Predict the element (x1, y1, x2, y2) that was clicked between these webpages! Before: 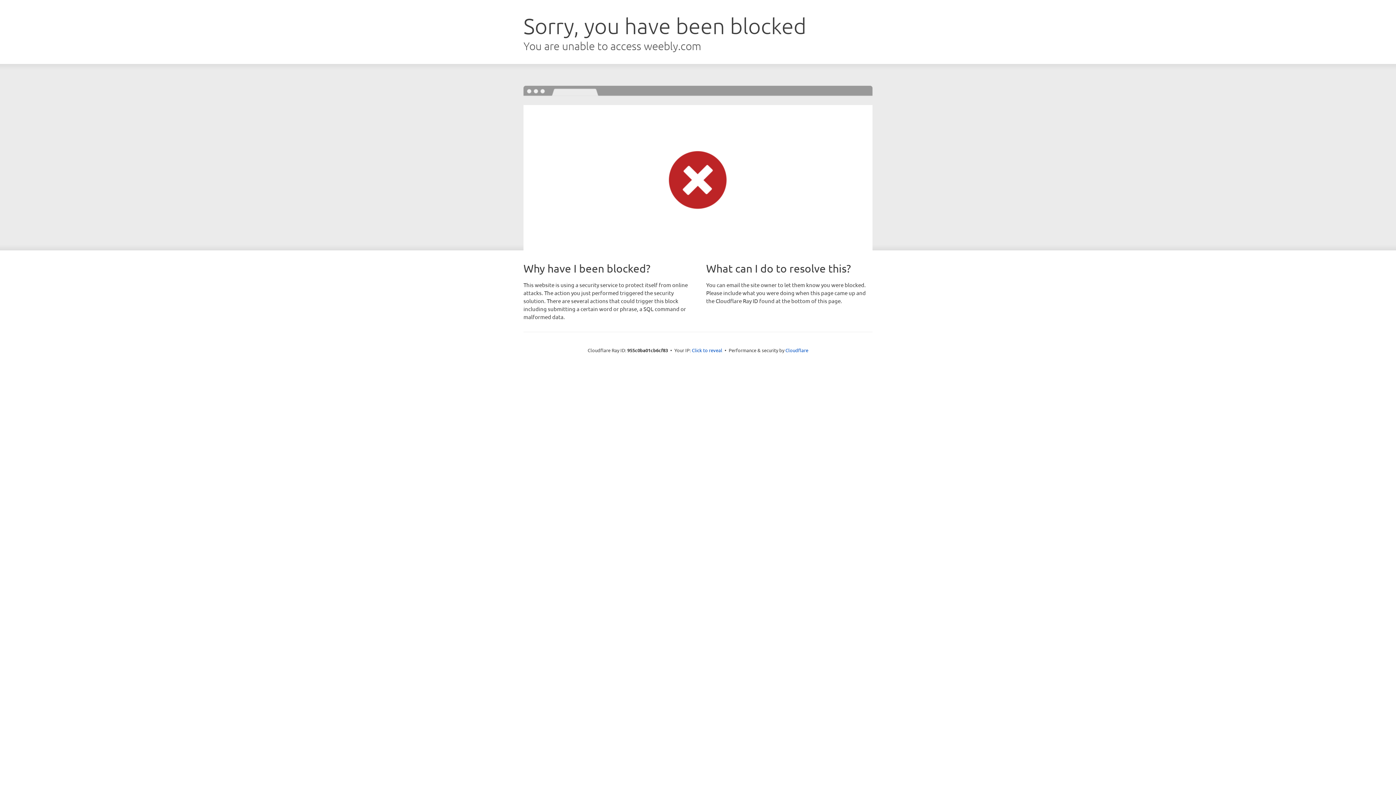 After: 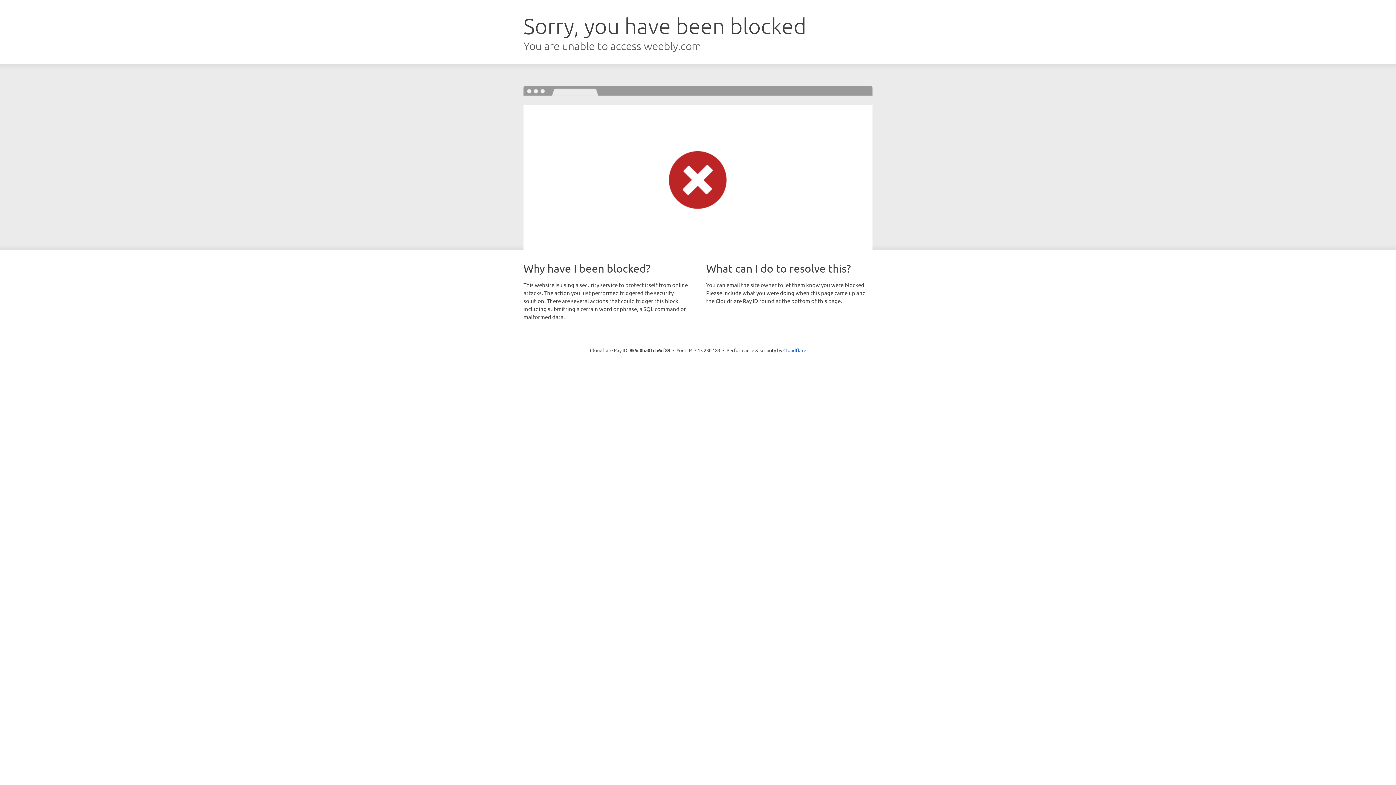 Action: label: Click to reveal bbox: (692, 346, 722, 353)